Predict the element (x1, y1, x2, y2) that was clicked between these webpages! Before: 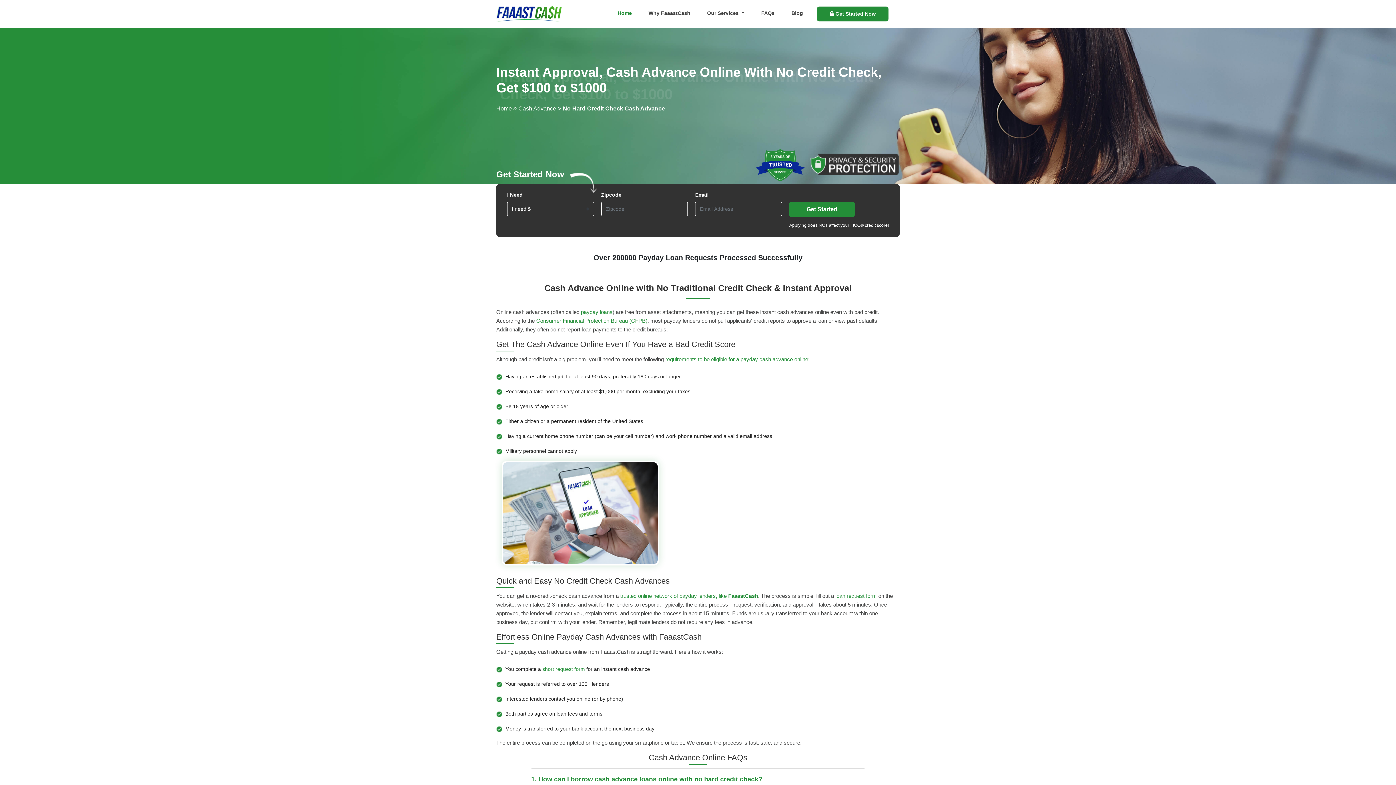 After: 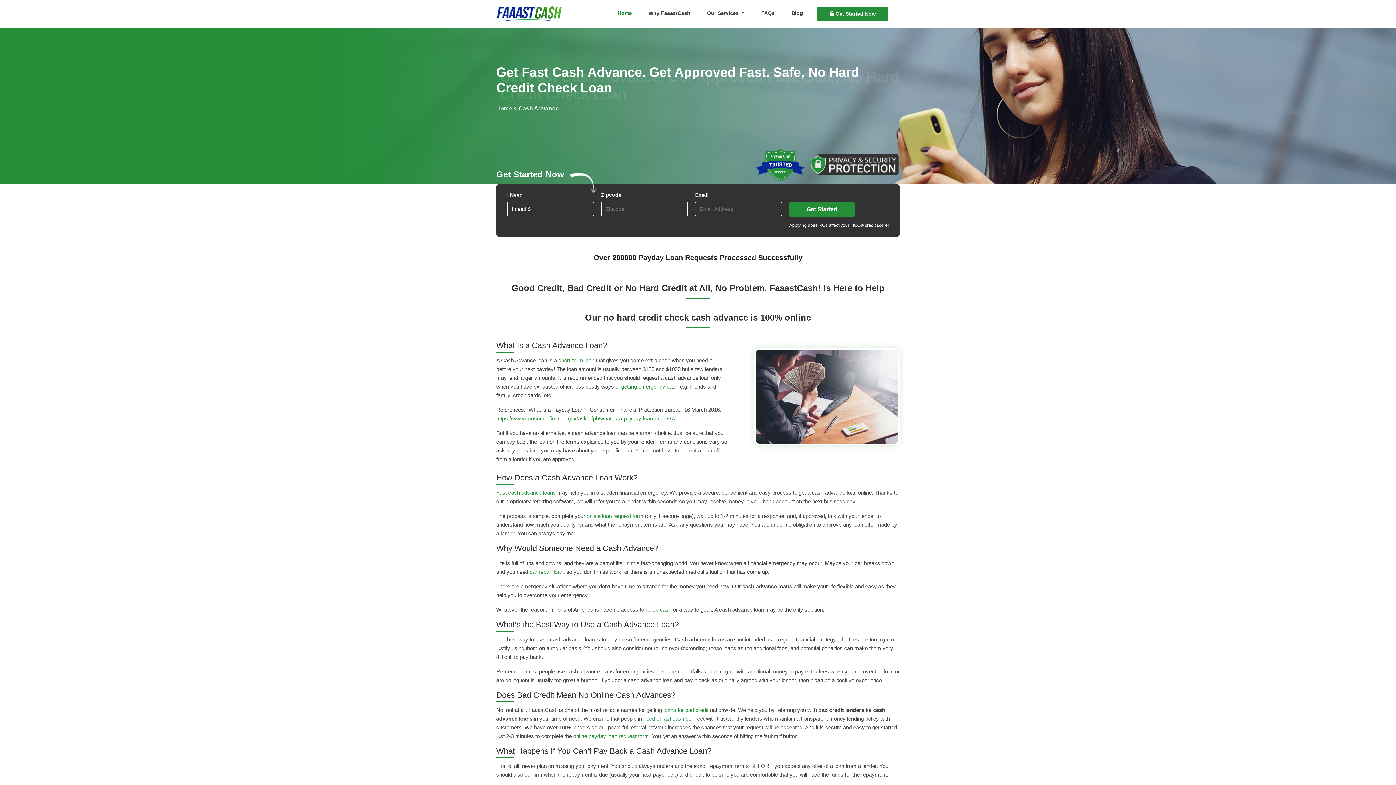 Action: label:  Cash Advance bbox: (517, 105, 556, 111)